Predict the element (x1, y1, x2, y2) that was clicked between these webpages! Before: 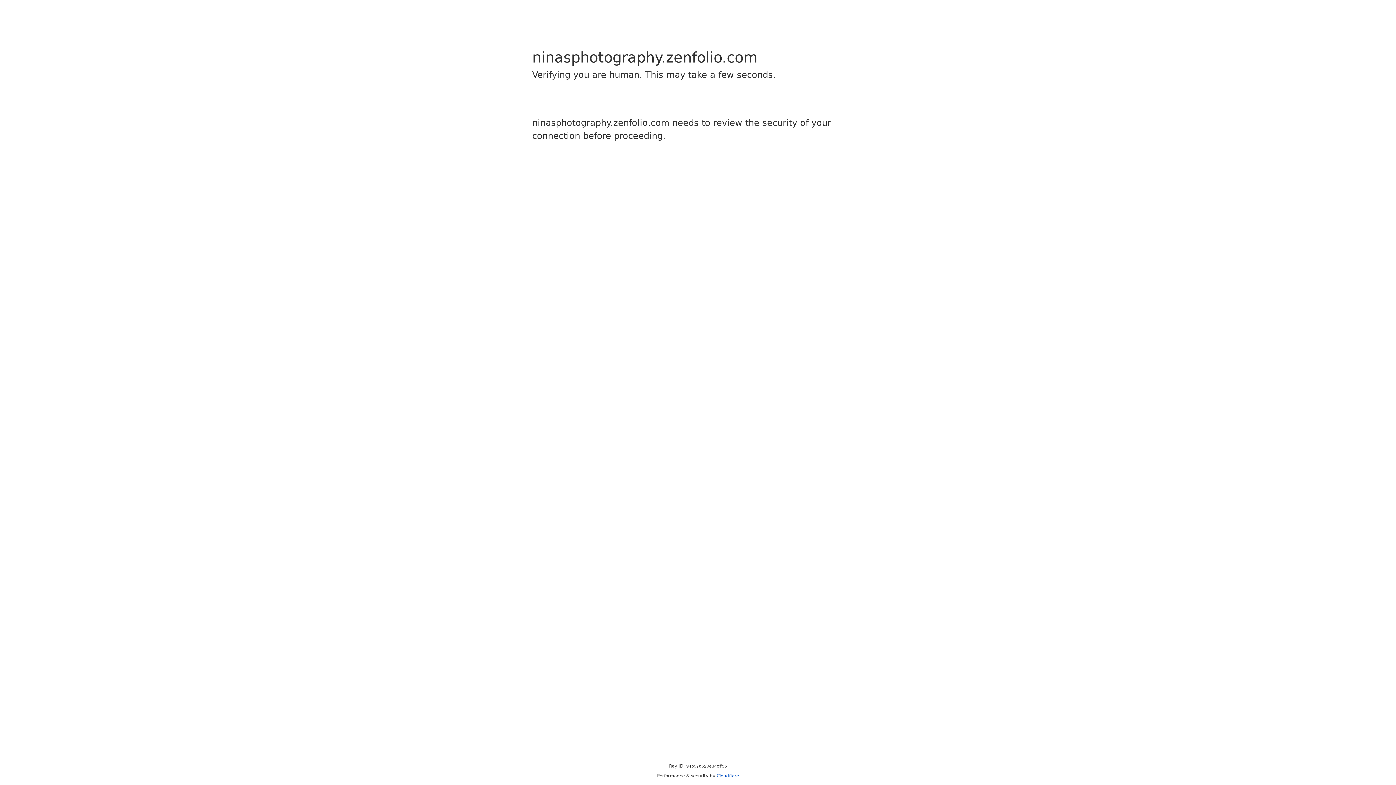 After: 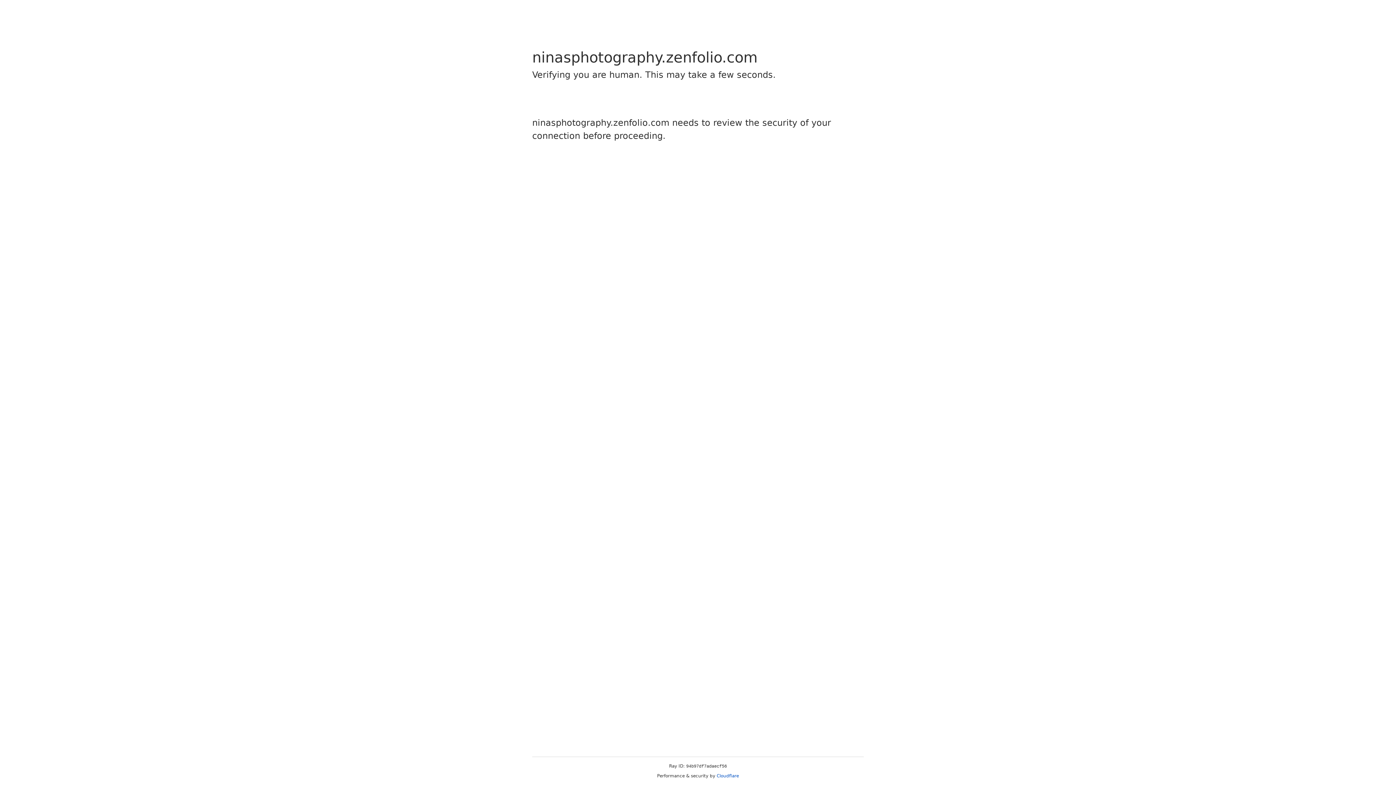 Action: label: Cloudflare bbox: (716, 773, 739, 778)